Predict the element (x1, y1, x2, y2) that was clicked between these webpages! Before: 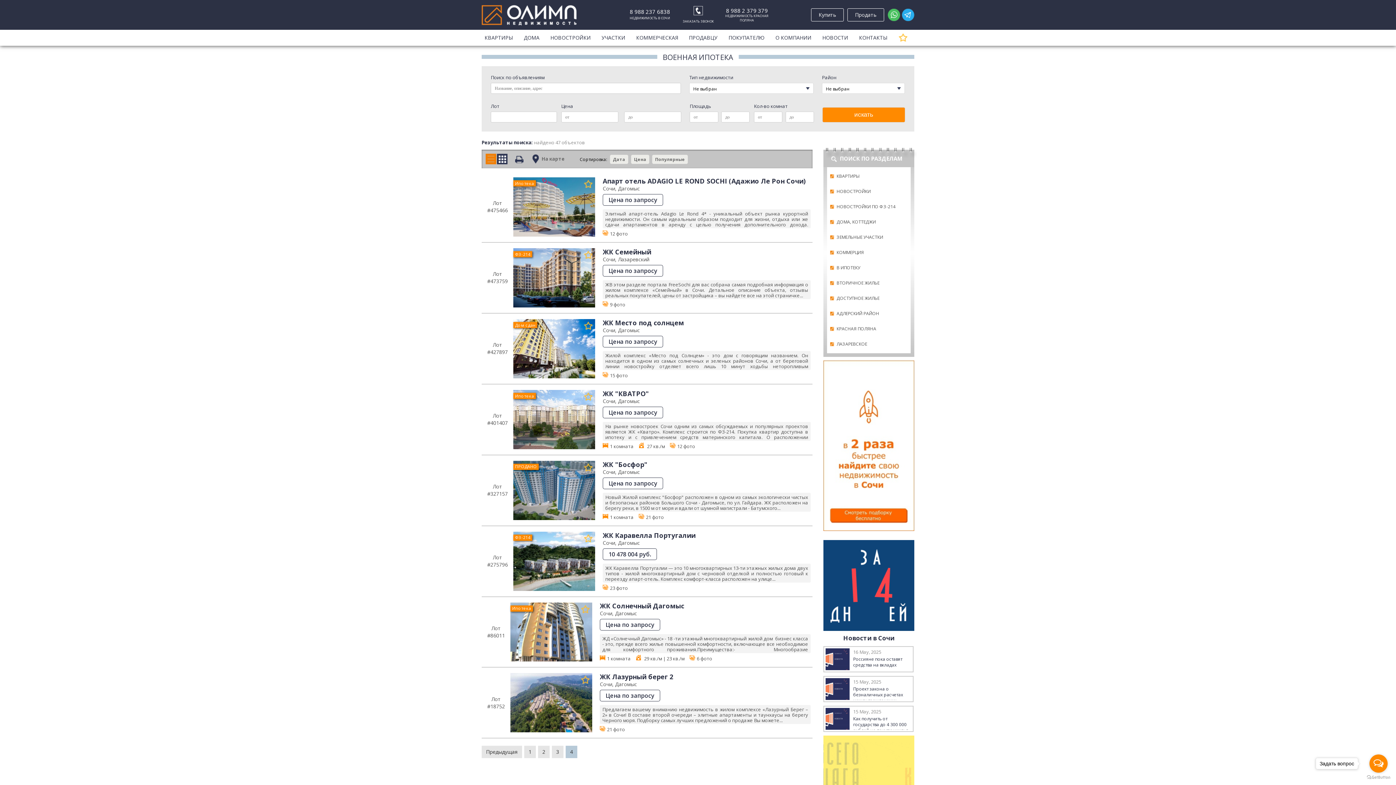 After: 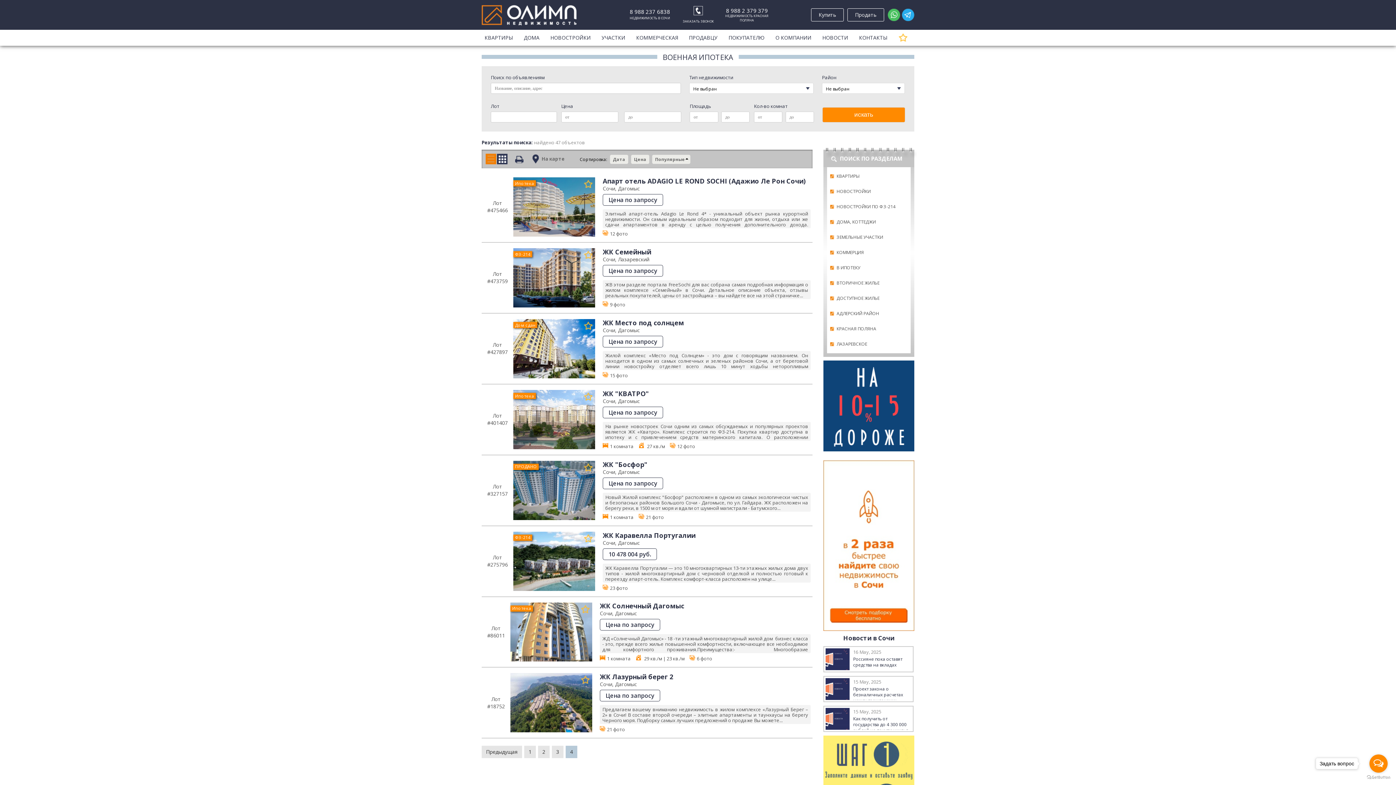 Action: bbox: (652, 154, 688, 164) label: Популярные